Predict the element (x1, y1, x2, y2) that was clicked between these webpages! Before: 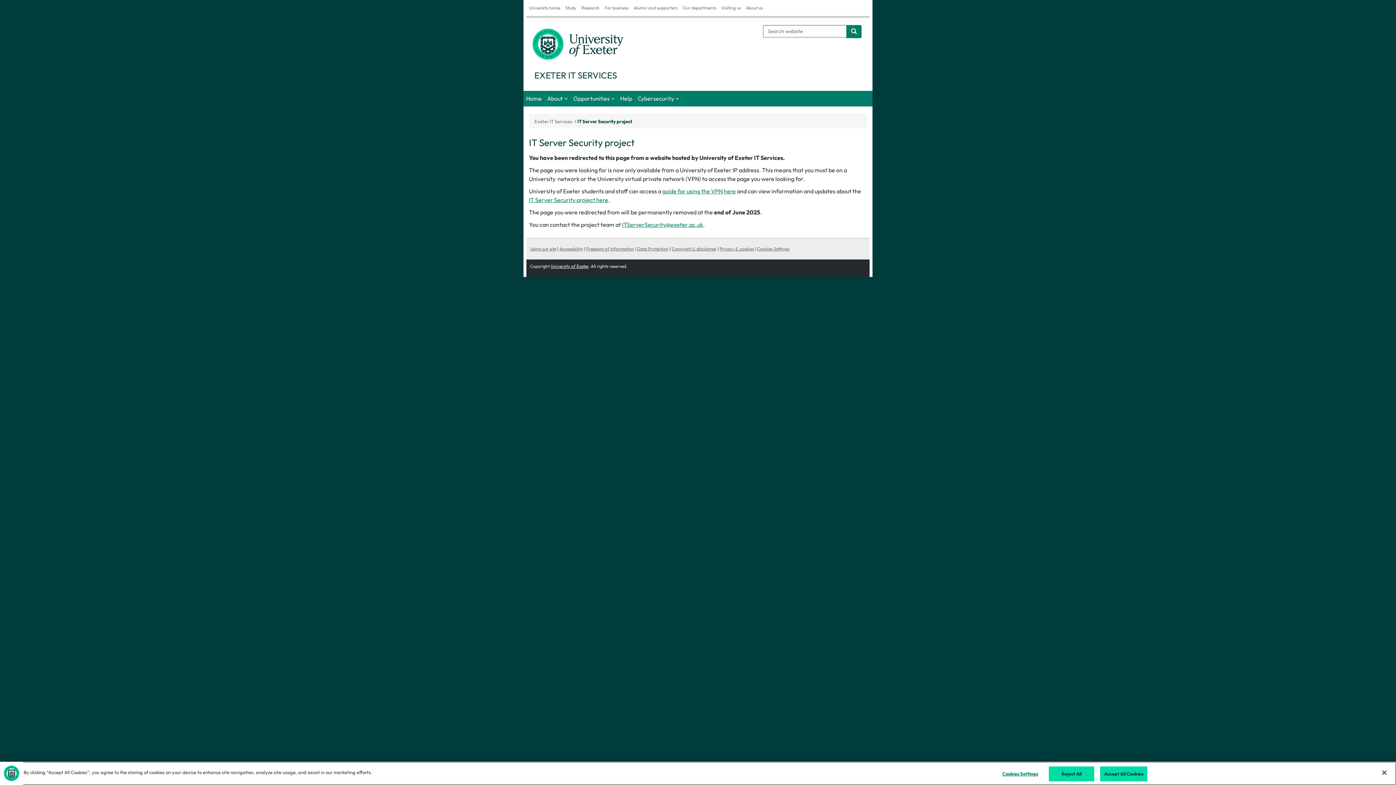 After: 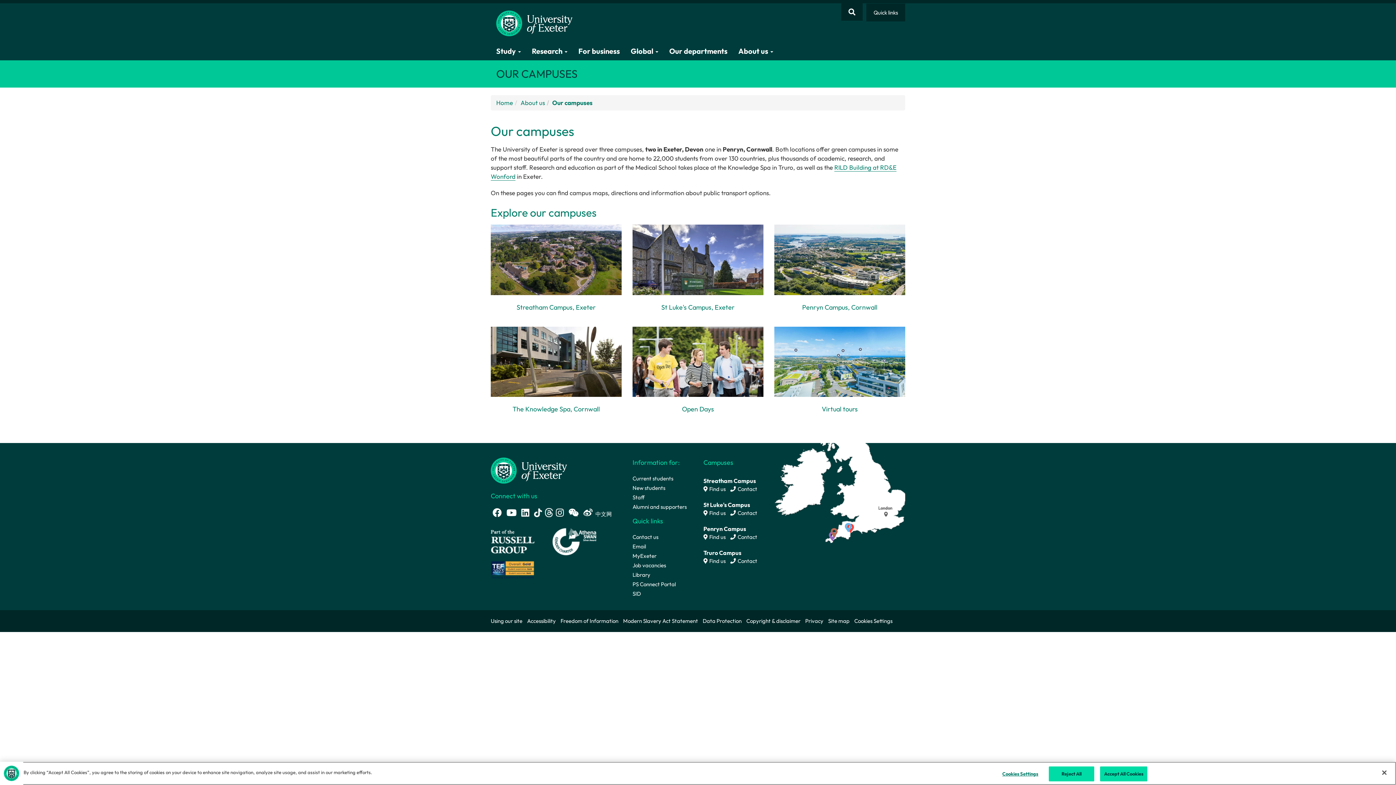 Action: label: Visiting us bbox: (718, 0, 743, 16)